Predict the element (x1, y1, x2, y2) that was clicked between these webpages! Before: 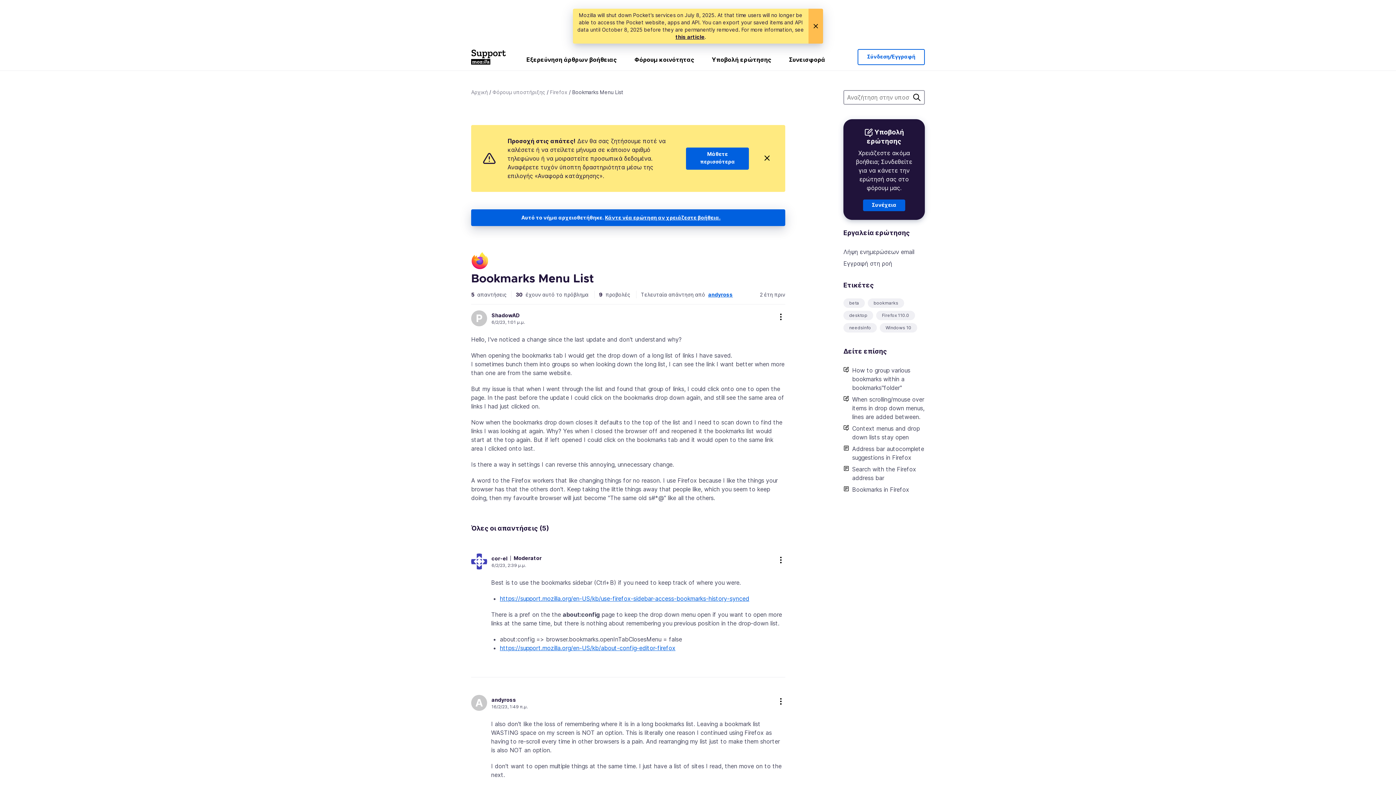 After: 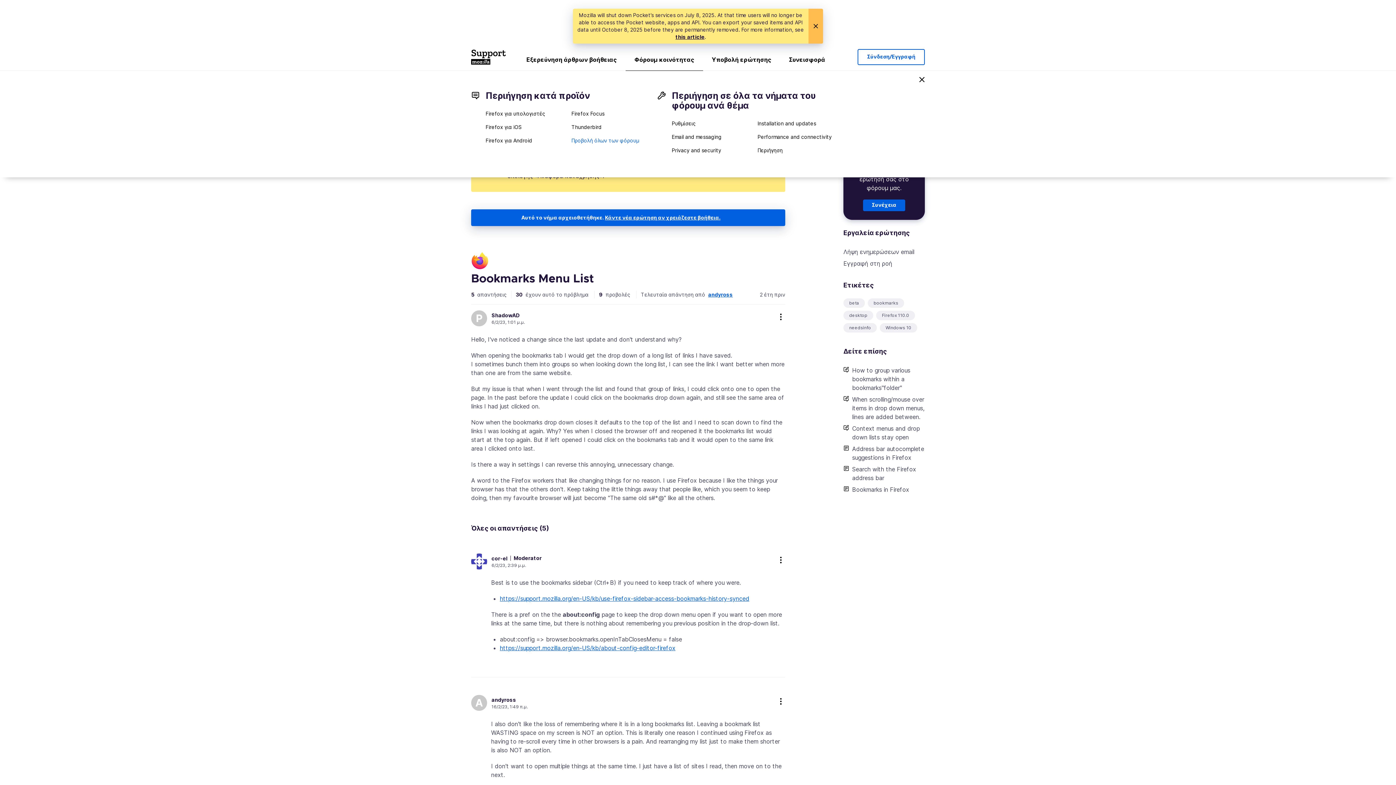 Action: label: Φόρουμ κοινότητας bbox: (625, 52, 703, 70)